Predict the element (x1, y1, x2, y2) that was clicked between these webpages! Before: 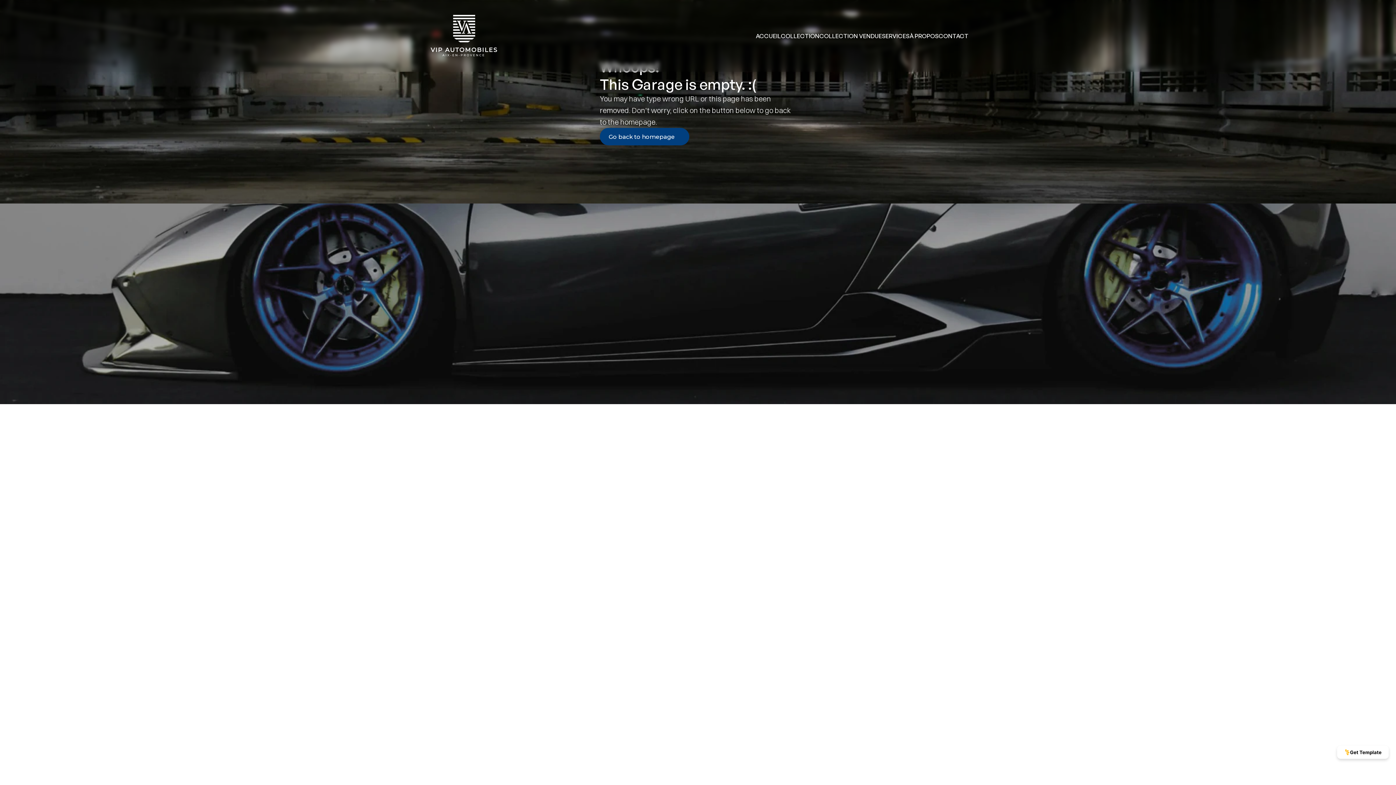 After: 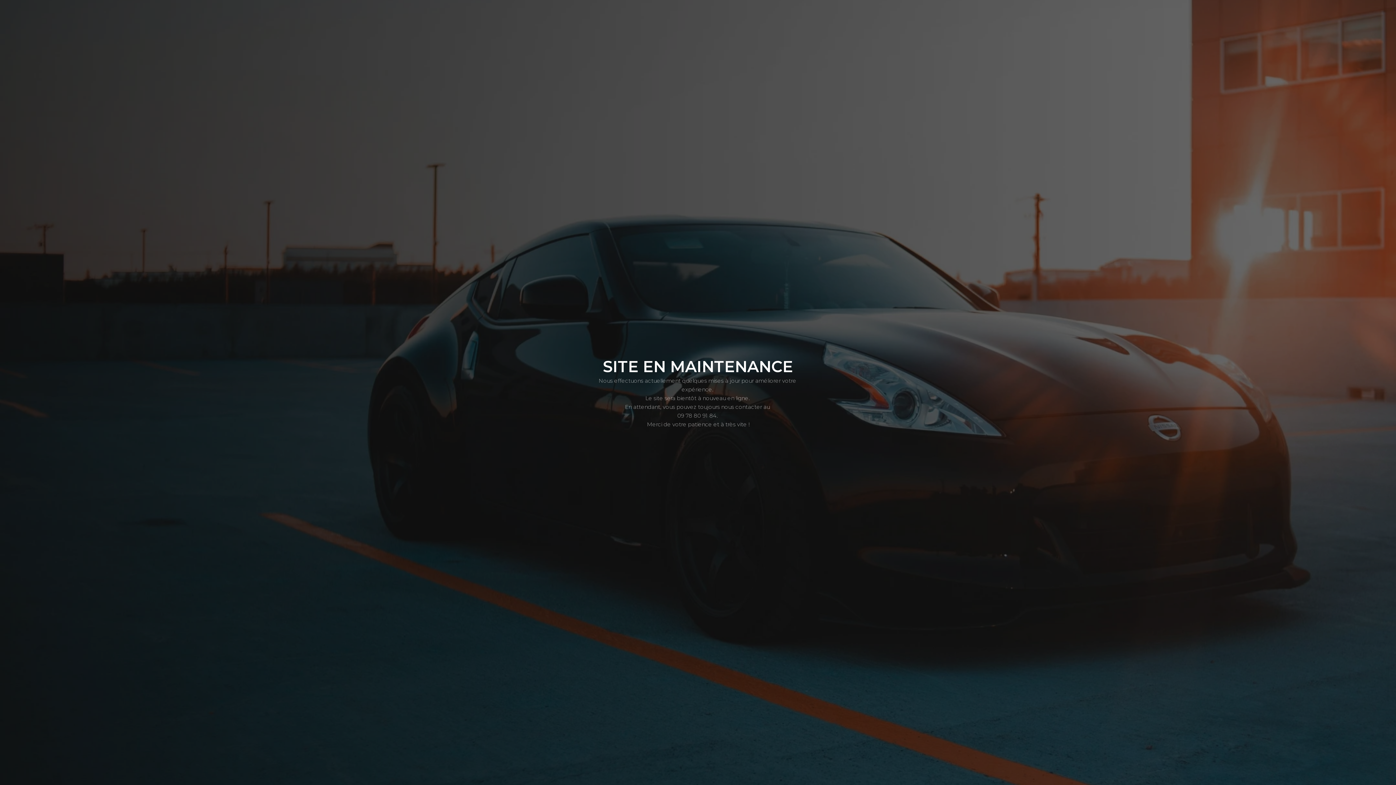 Action: bbox: (778, 306, 836, 324) label: Get in Touch